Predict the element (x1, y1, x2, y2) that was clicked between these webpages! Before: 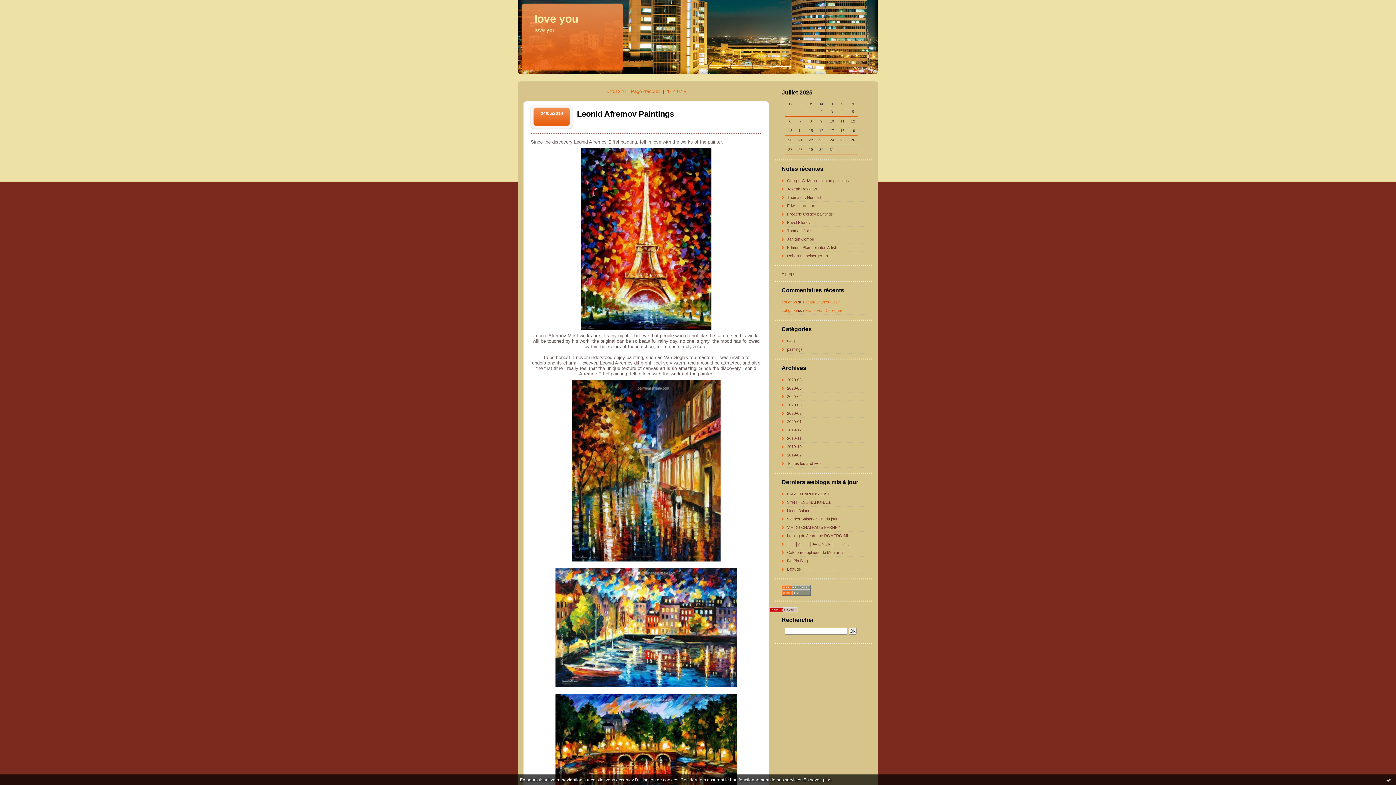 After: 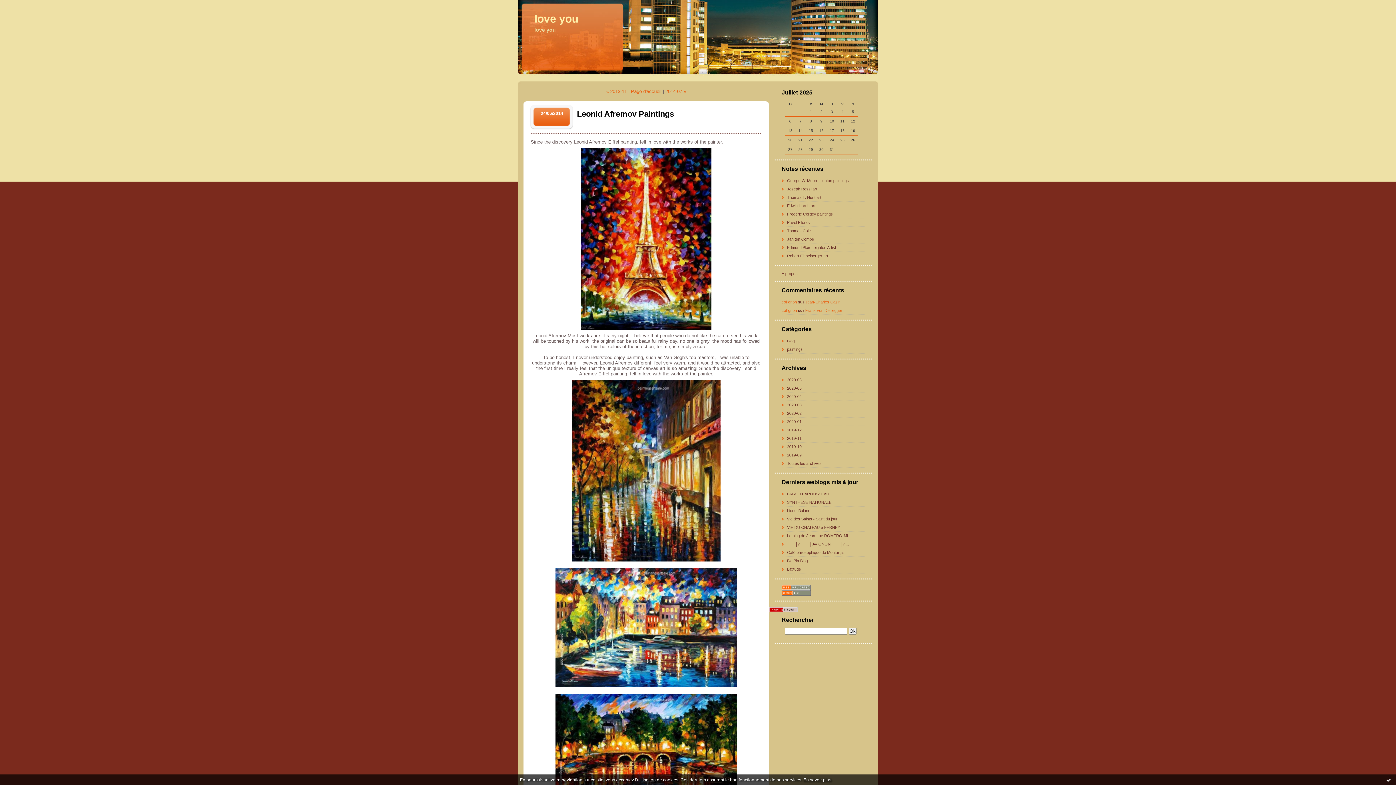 Action: label: En savoir plus bbox: (803, 777, 831, 782)